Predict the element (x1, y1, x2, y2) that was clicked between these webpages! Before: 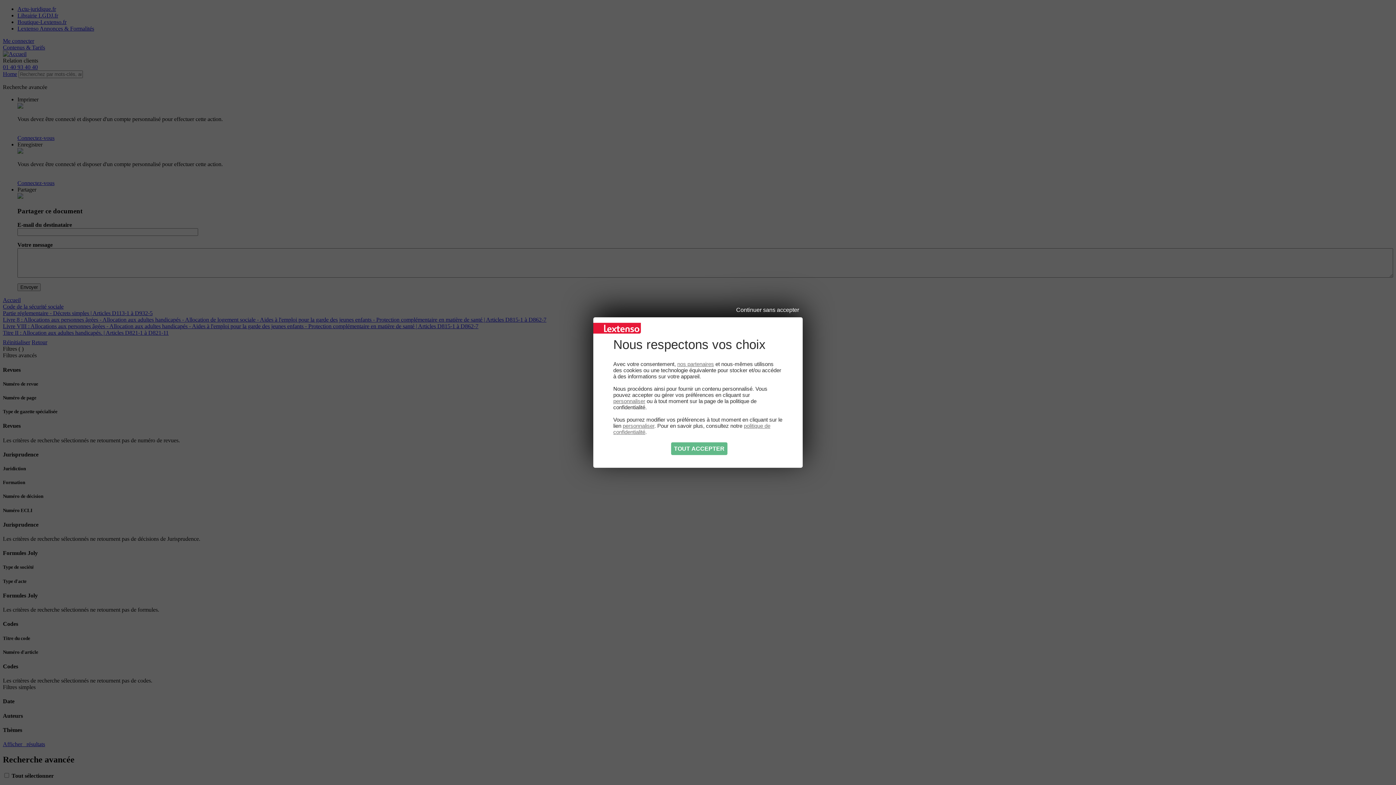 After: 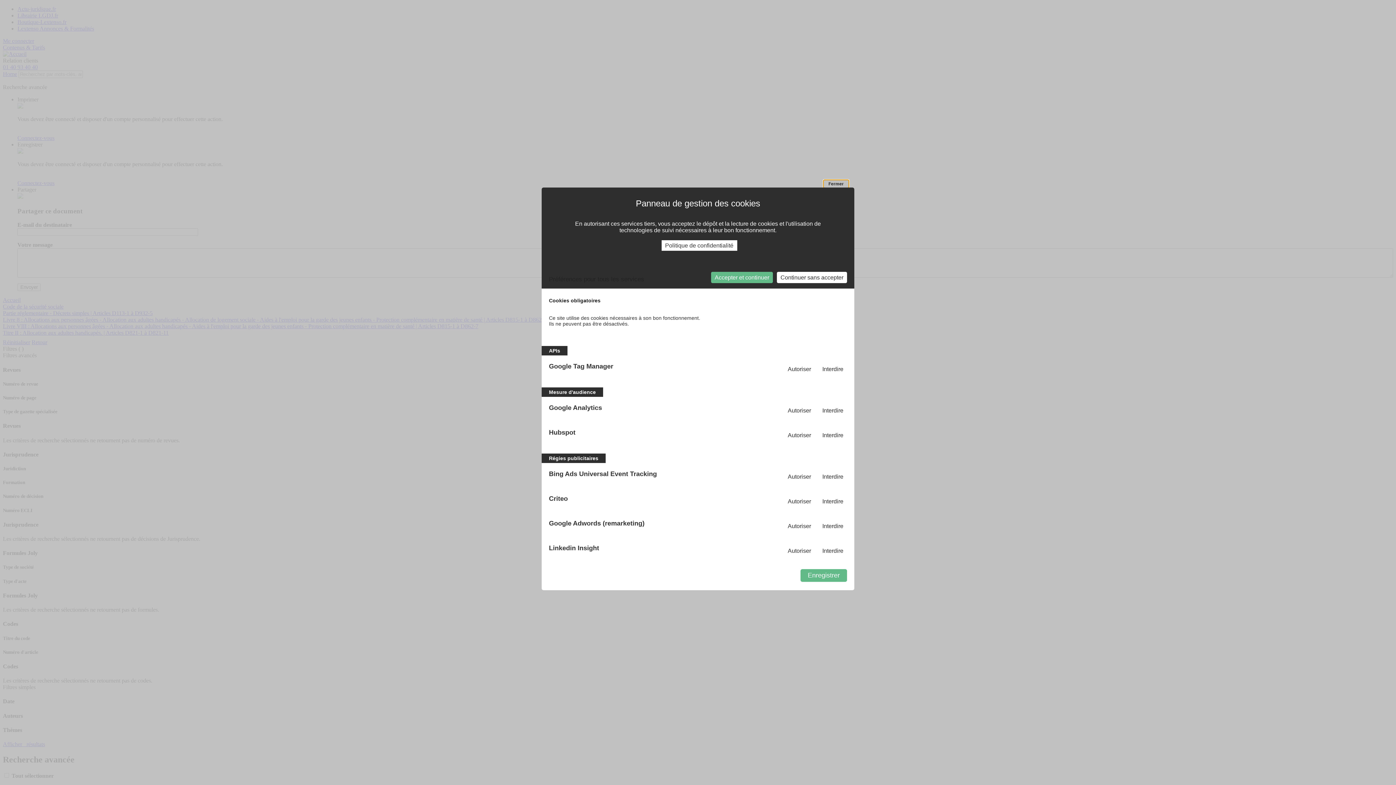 Action: bbox: (677, 361, 714, 367) label: nos partenaires